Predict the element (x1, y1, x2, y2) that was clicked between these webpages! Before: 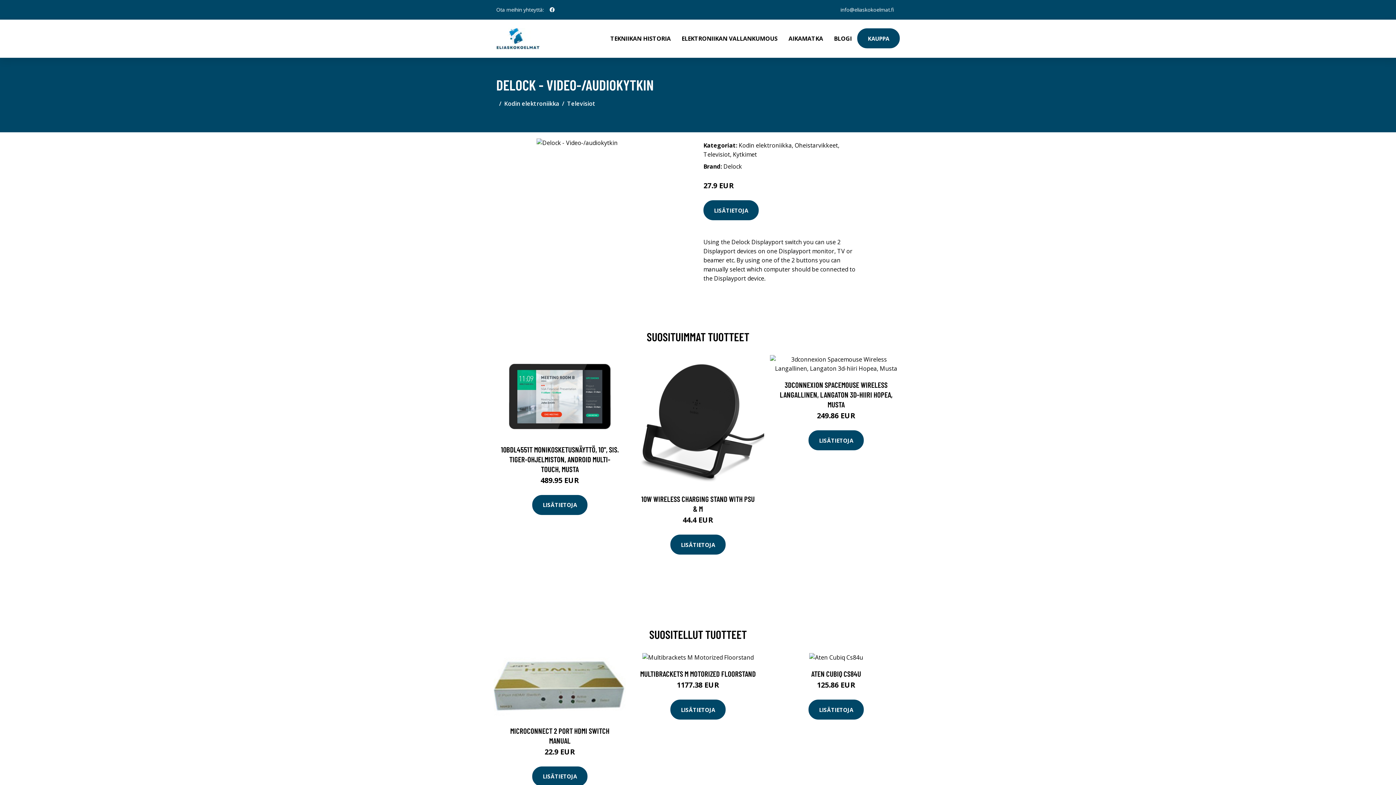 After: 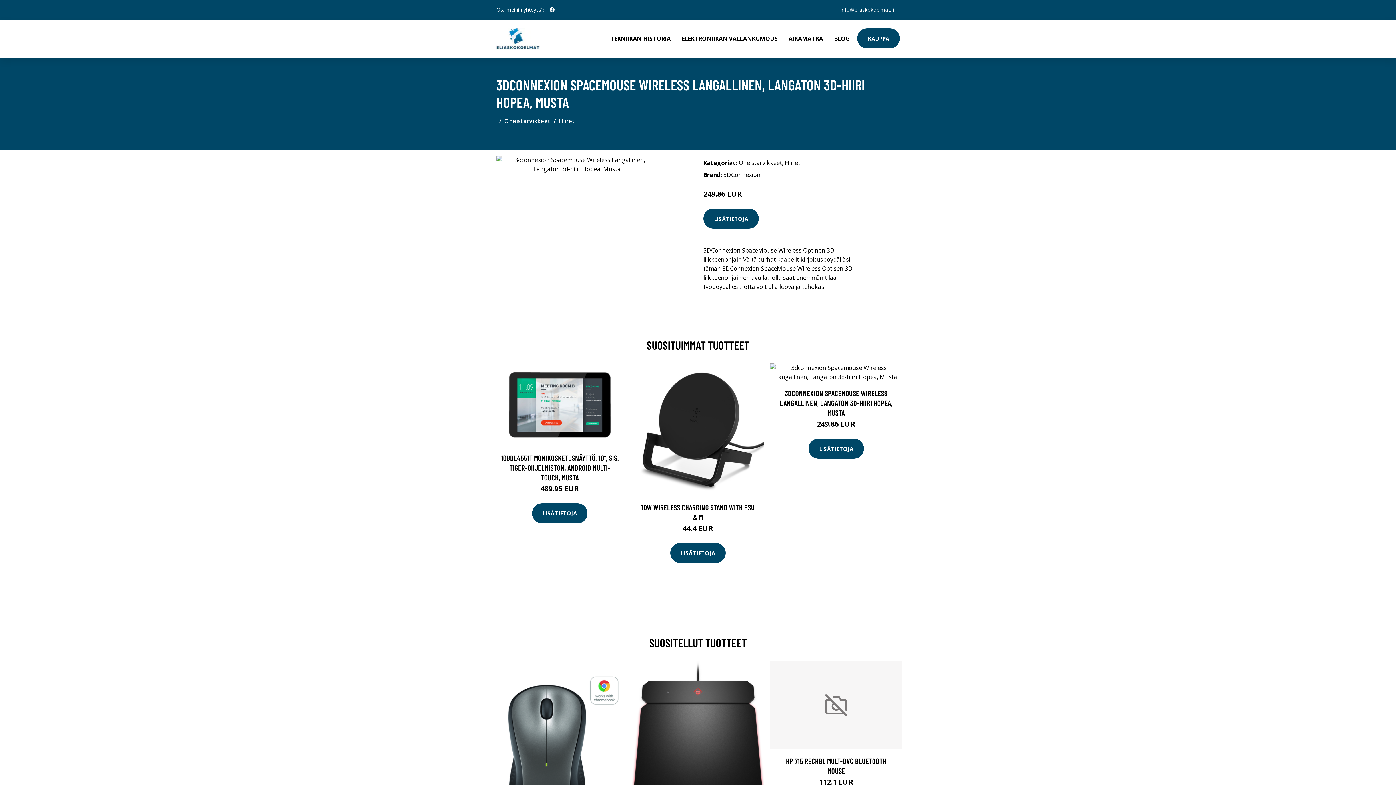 Action: bbox: (780, 380, 892, 409) label: 3DCONNEXION SPACEMOUSE WIRELESS LANGALLINEN, LANGATON 3D-HIIRI HOPEA, MUSTA